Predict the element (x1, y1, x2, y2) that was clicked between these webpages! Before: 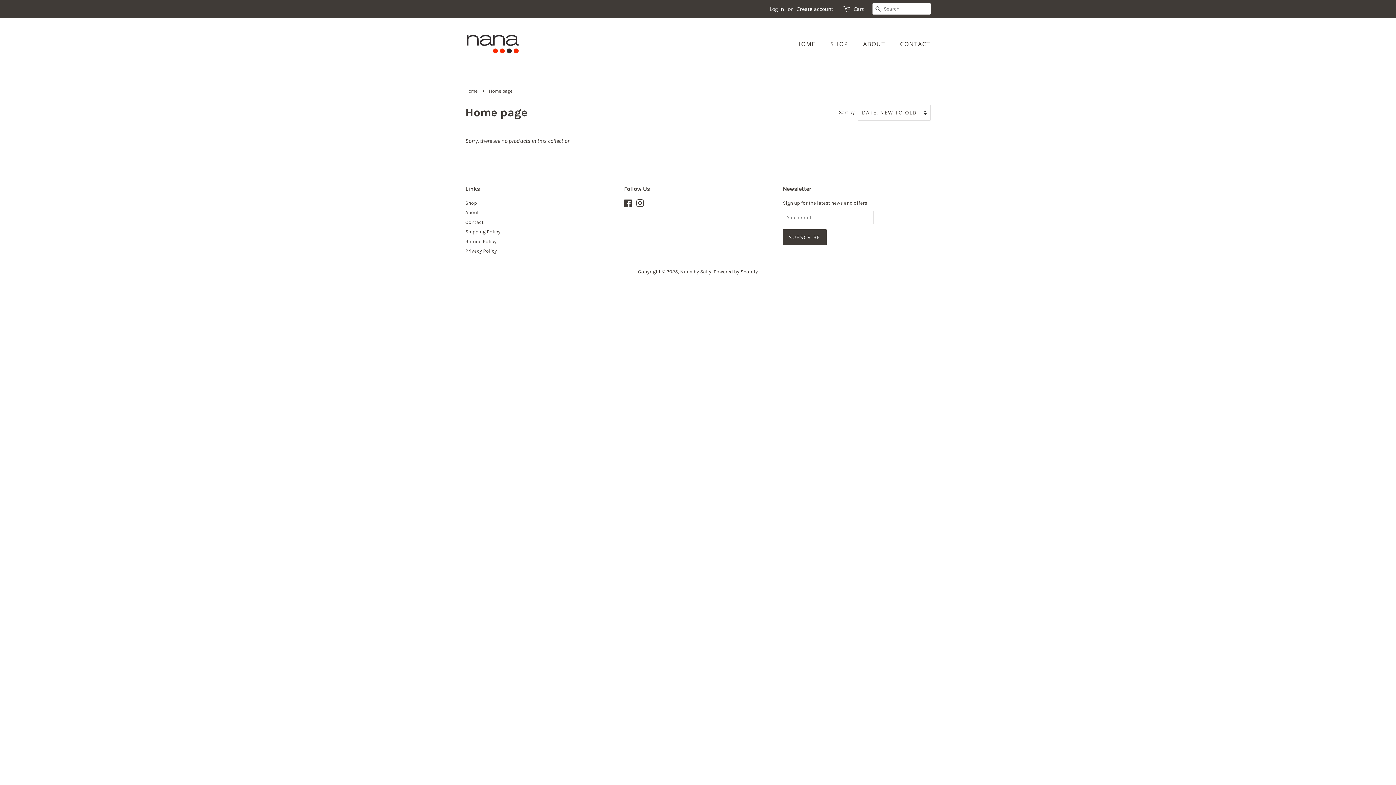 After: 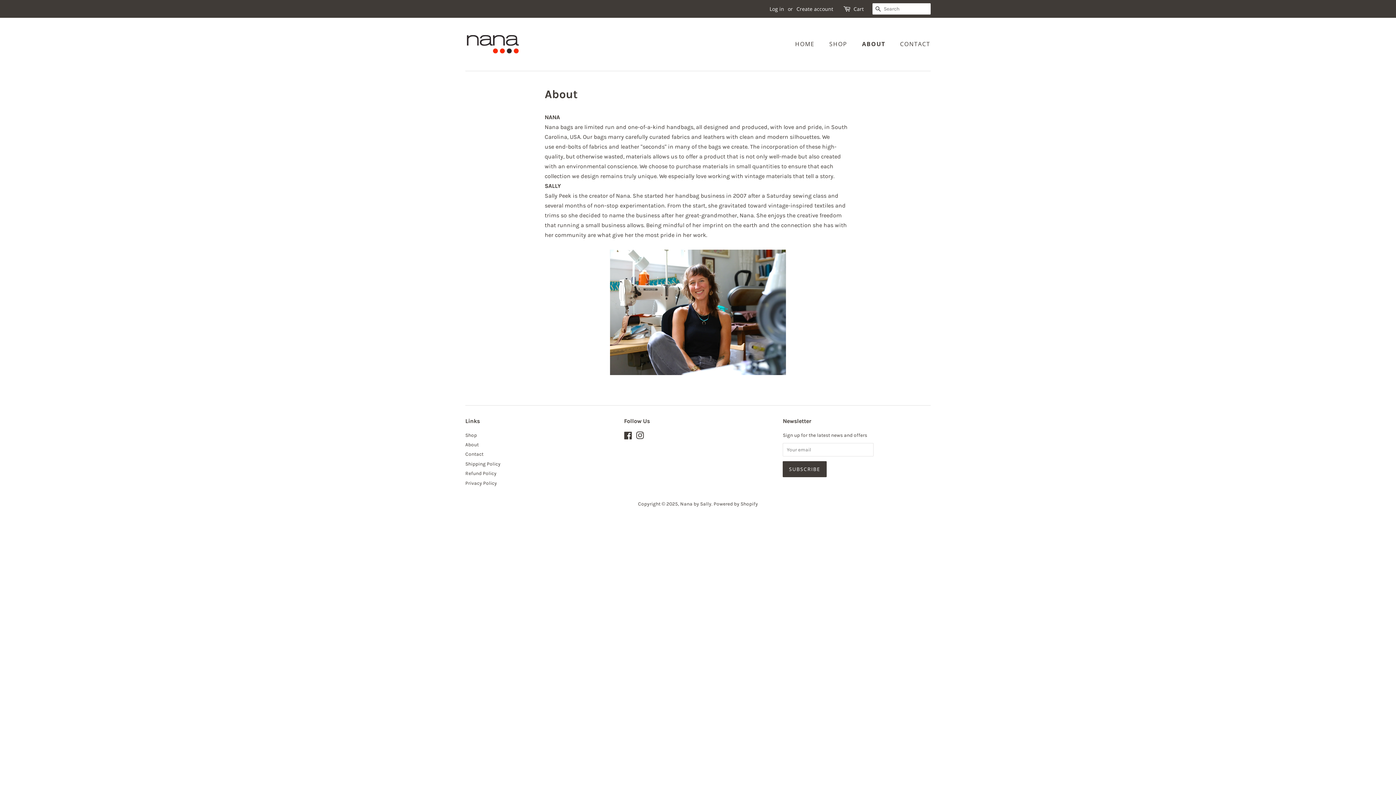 Action: label: ABOUT bbox: (857, 36, 892, 51)